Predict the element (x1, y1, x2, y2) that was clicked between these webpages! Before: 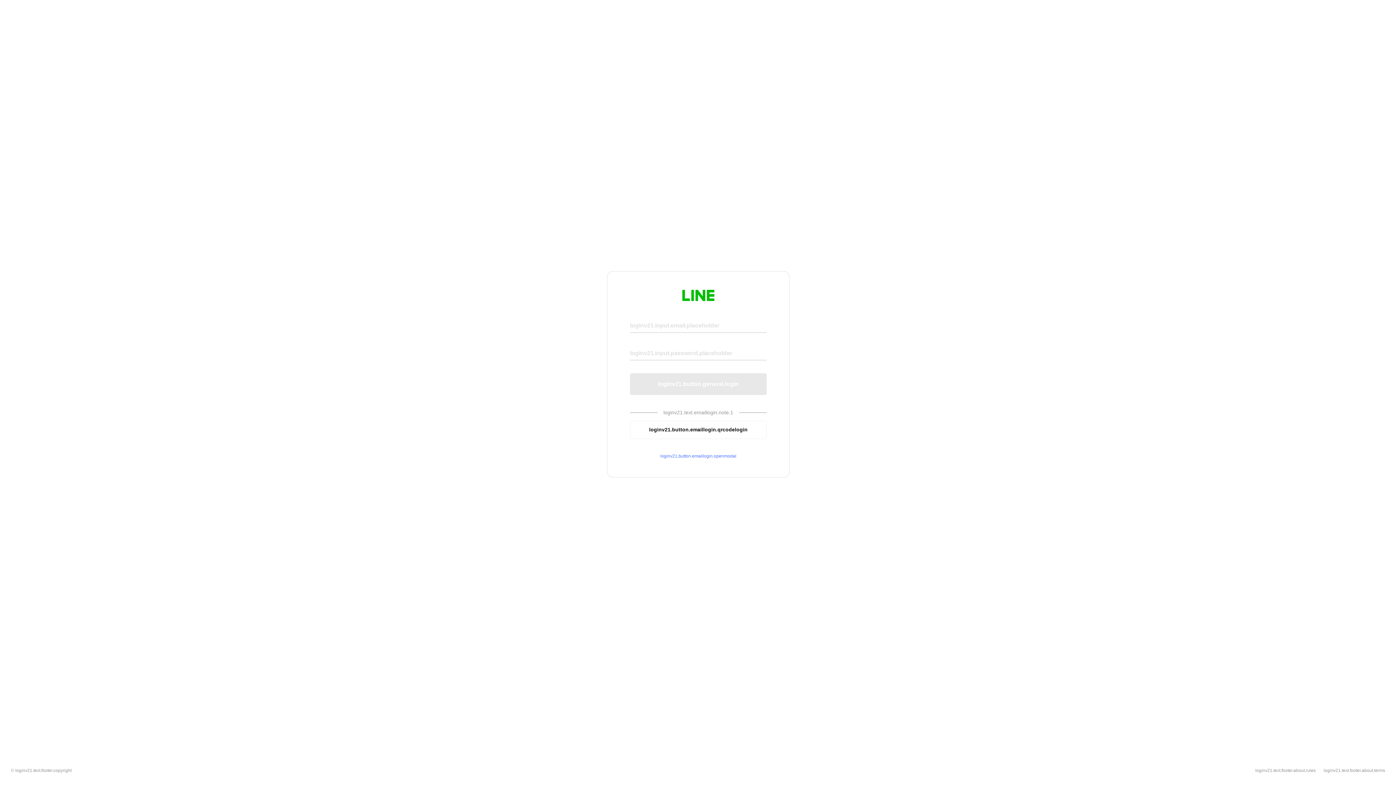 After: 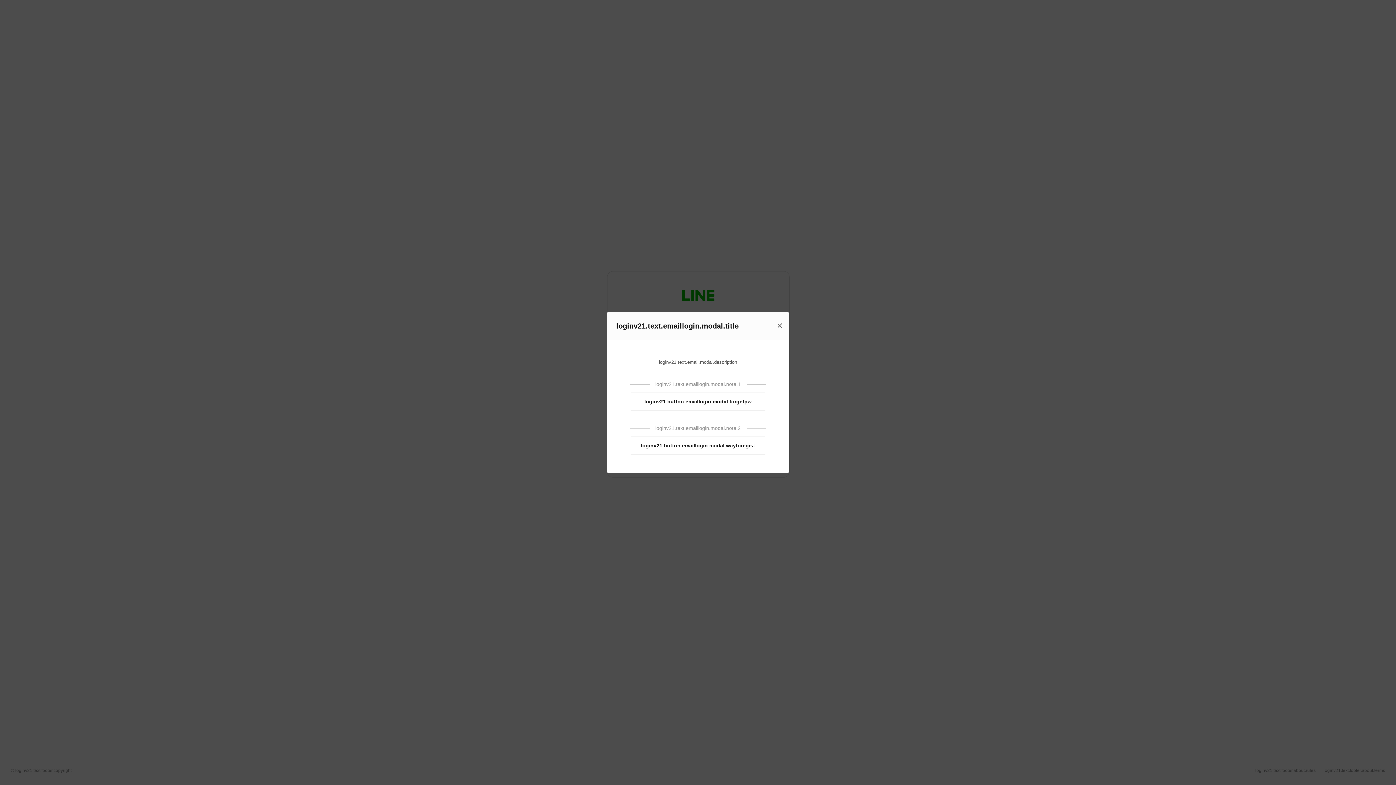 Action: label: loginv21.button.emaillogin.openmodal bbox: (630, 453, 766, 459)